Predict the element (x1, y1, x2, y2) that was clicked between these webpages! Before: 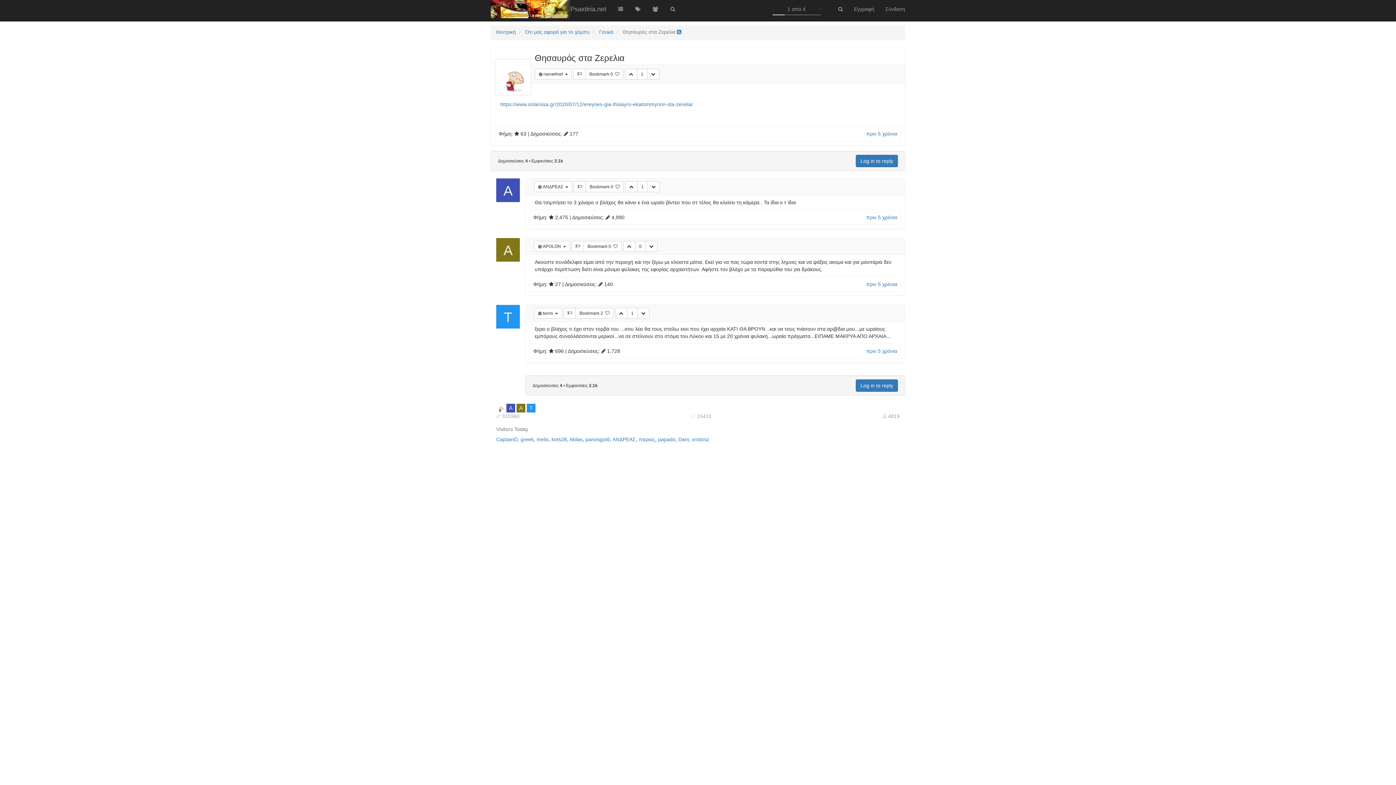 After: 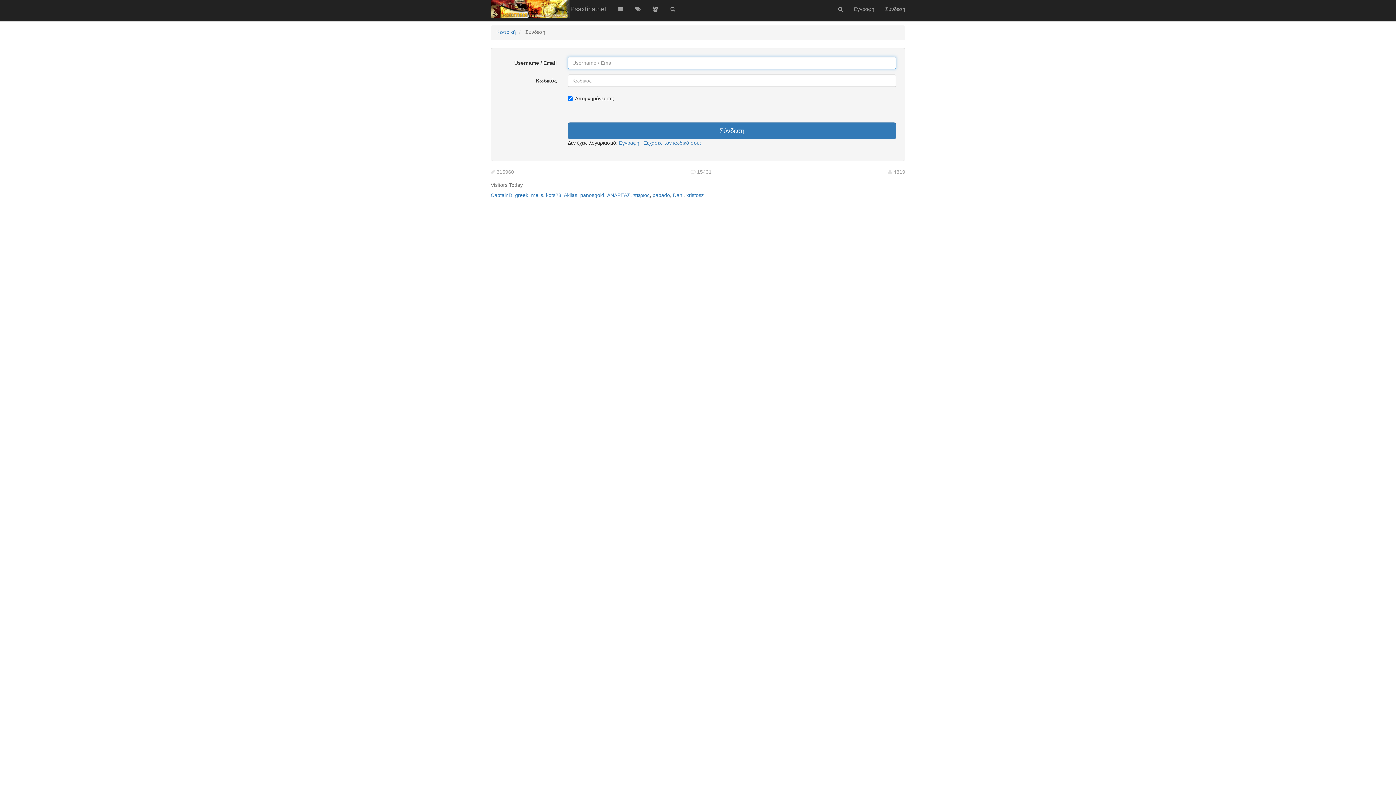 Action: label: Α bbox: (496, 190, 520, 196)